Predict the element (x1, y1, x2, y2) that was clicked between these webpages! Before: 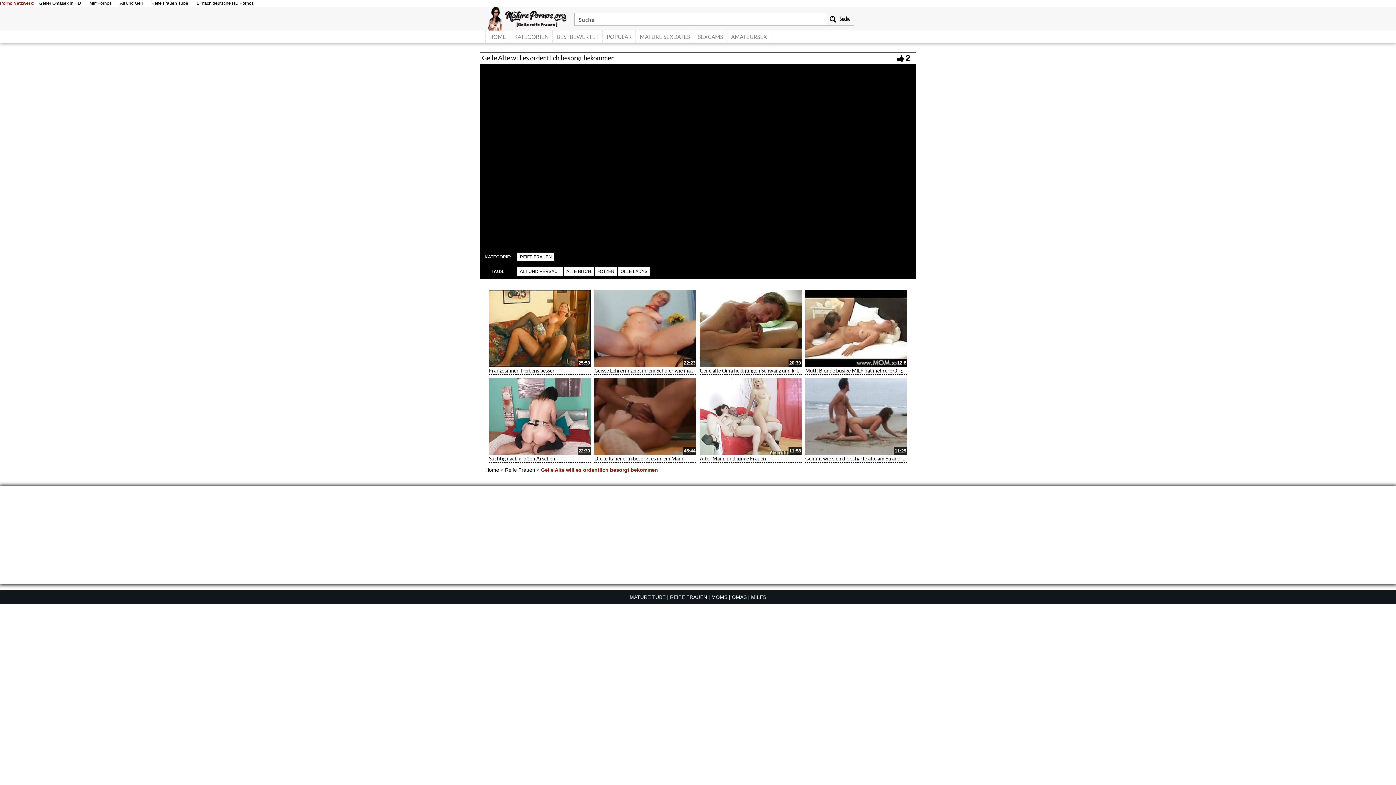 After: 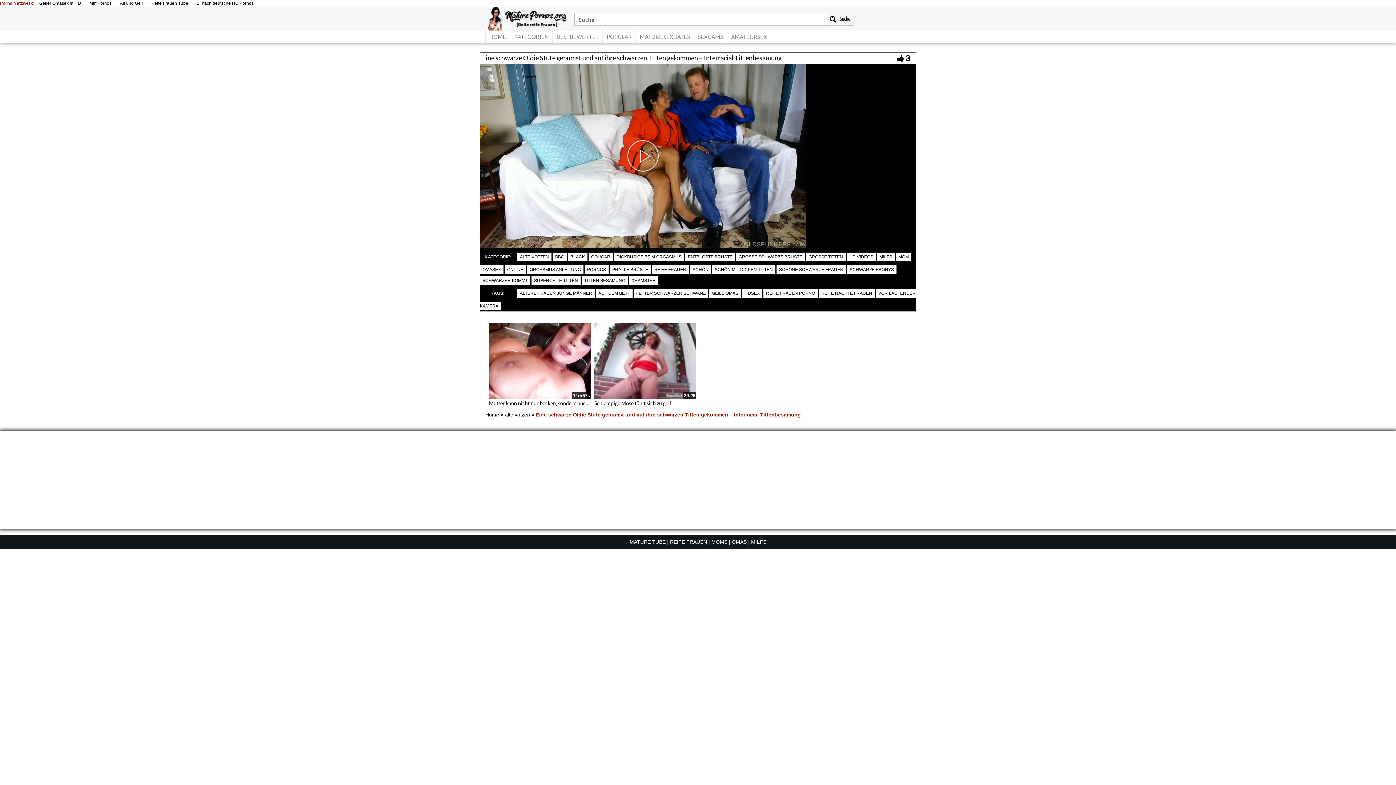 Action: bbox: (594, 378, 696, 454)